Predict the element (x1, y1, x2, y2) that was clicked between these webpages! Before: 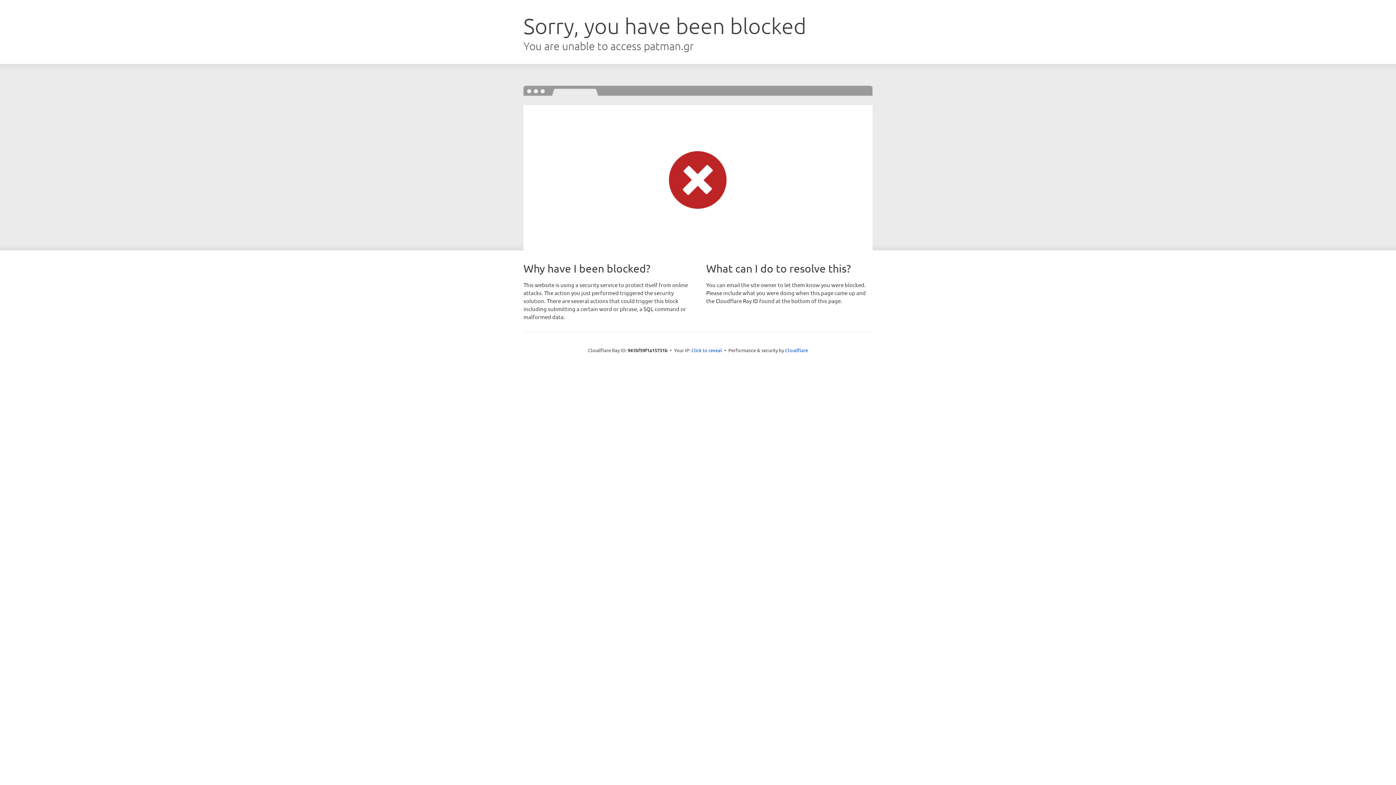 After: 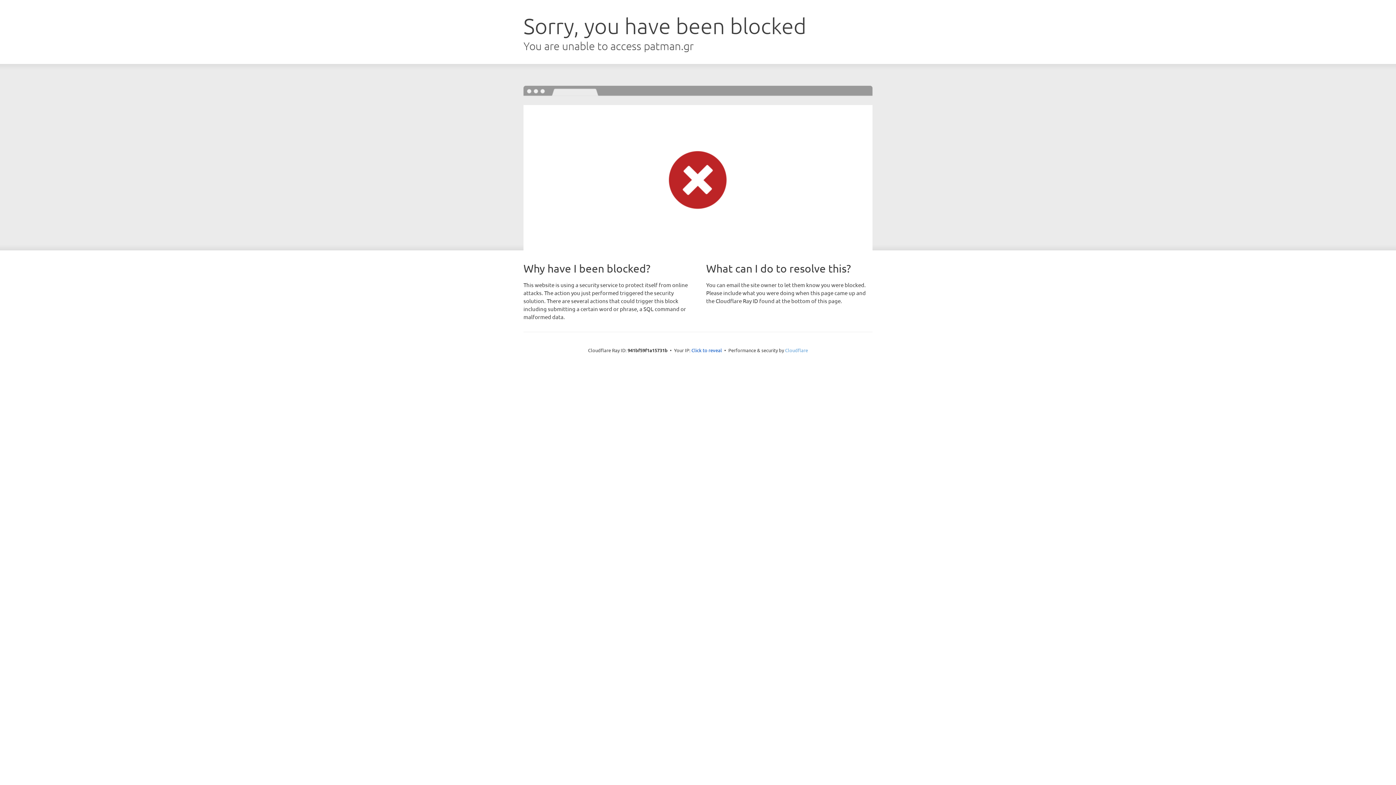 Action: label: Cloudflare bbox: (785, 347, 808, 353)